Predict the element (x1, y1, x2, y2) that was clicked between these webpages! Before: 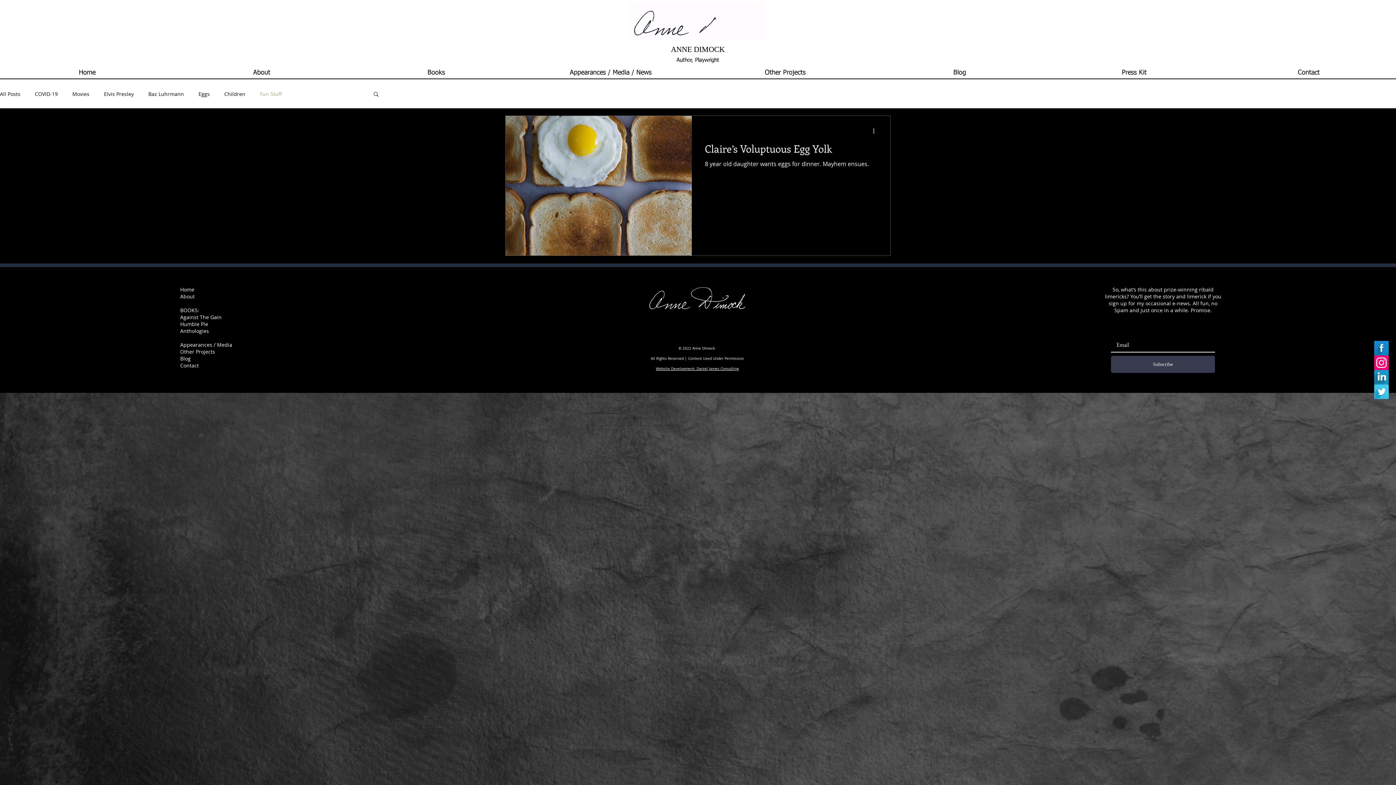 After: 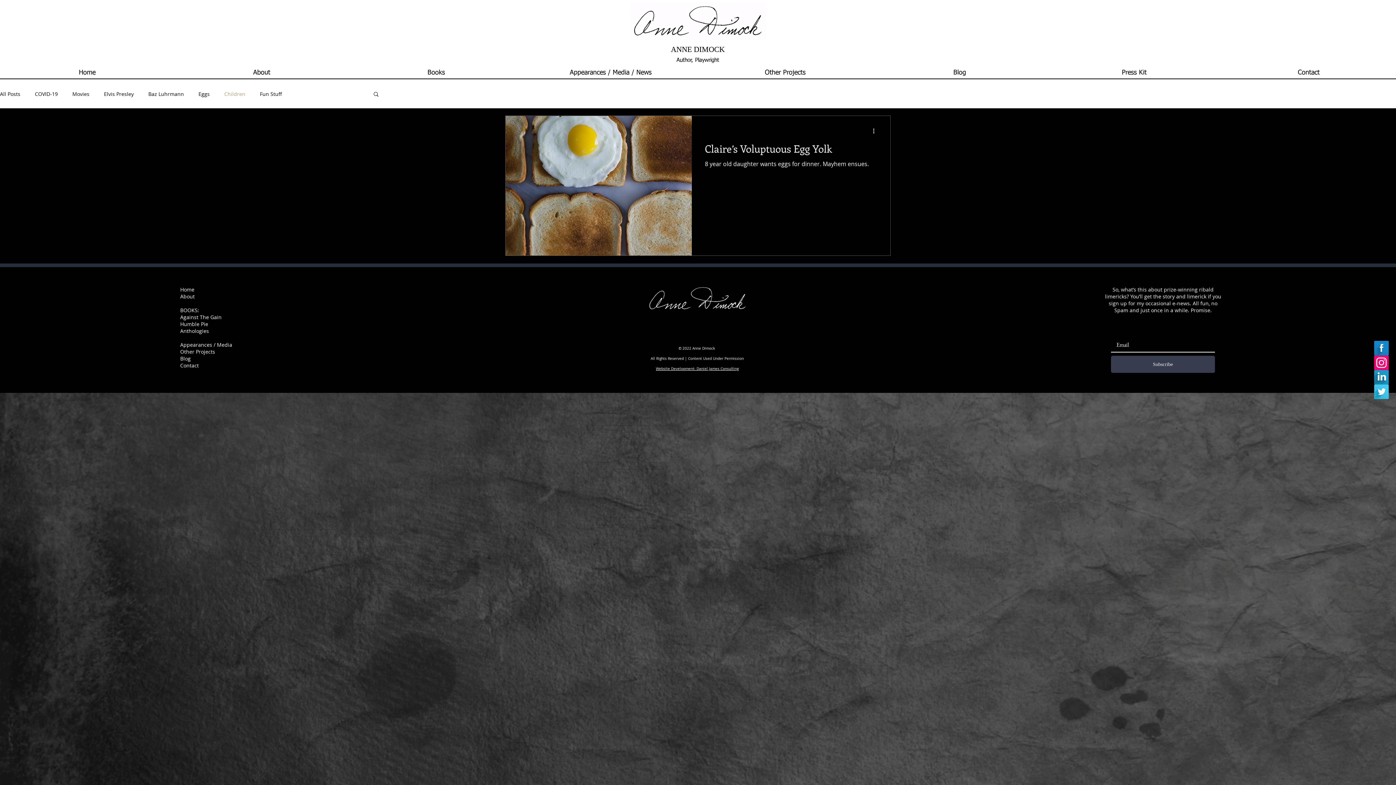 Action: label: Children bbox: (224, 90, 245, 97)